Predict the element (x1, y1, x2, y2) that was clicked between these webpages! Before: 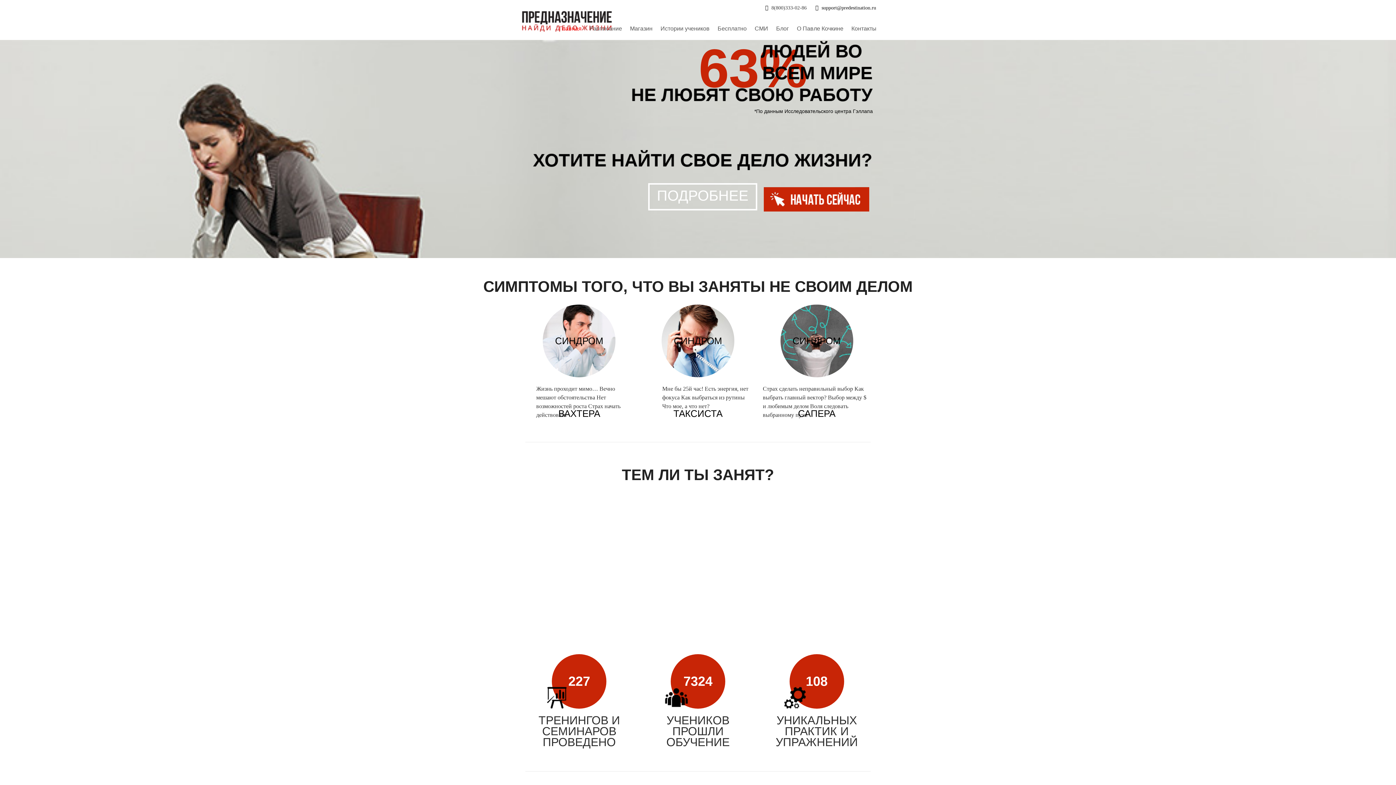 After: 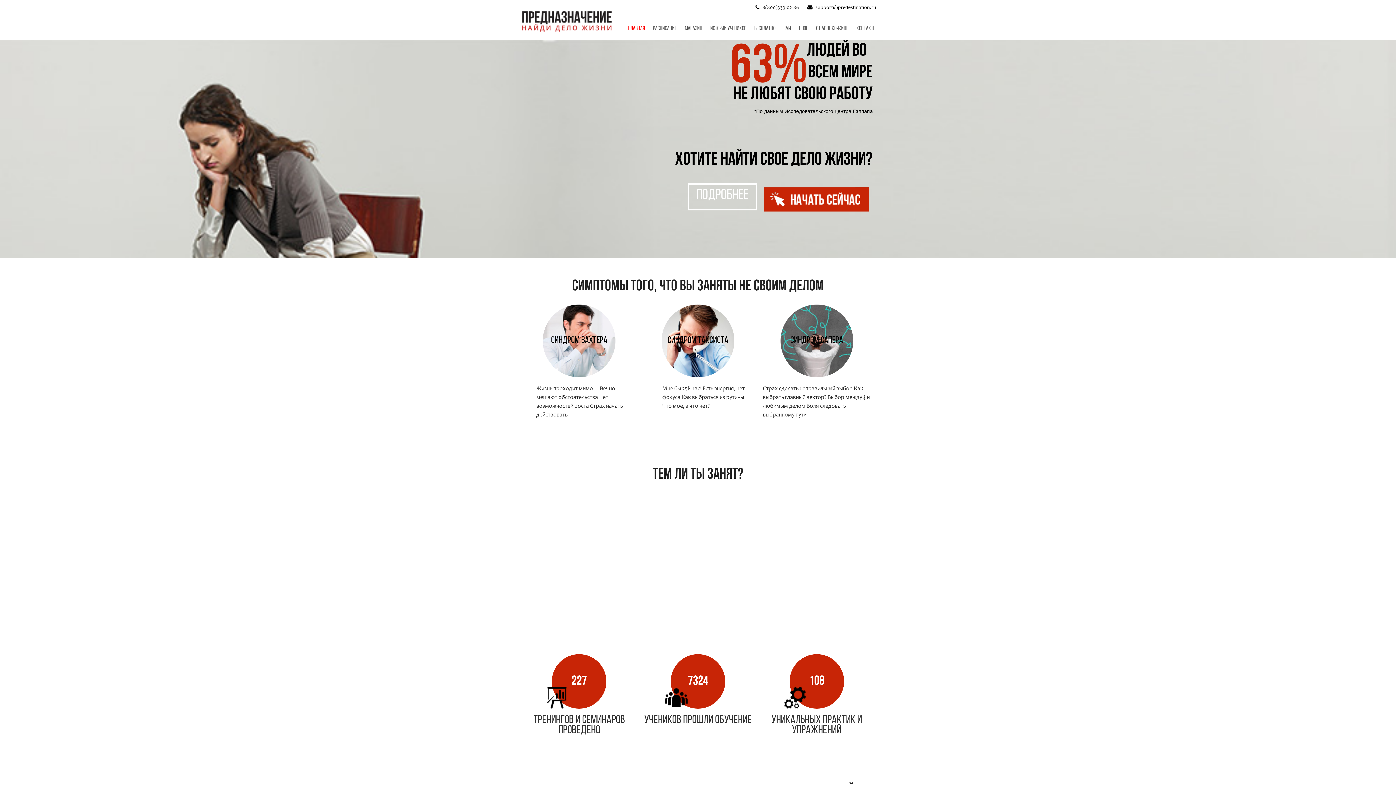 Action: bbox: (793, 23, 847, 34) label: О Павле Кочкине